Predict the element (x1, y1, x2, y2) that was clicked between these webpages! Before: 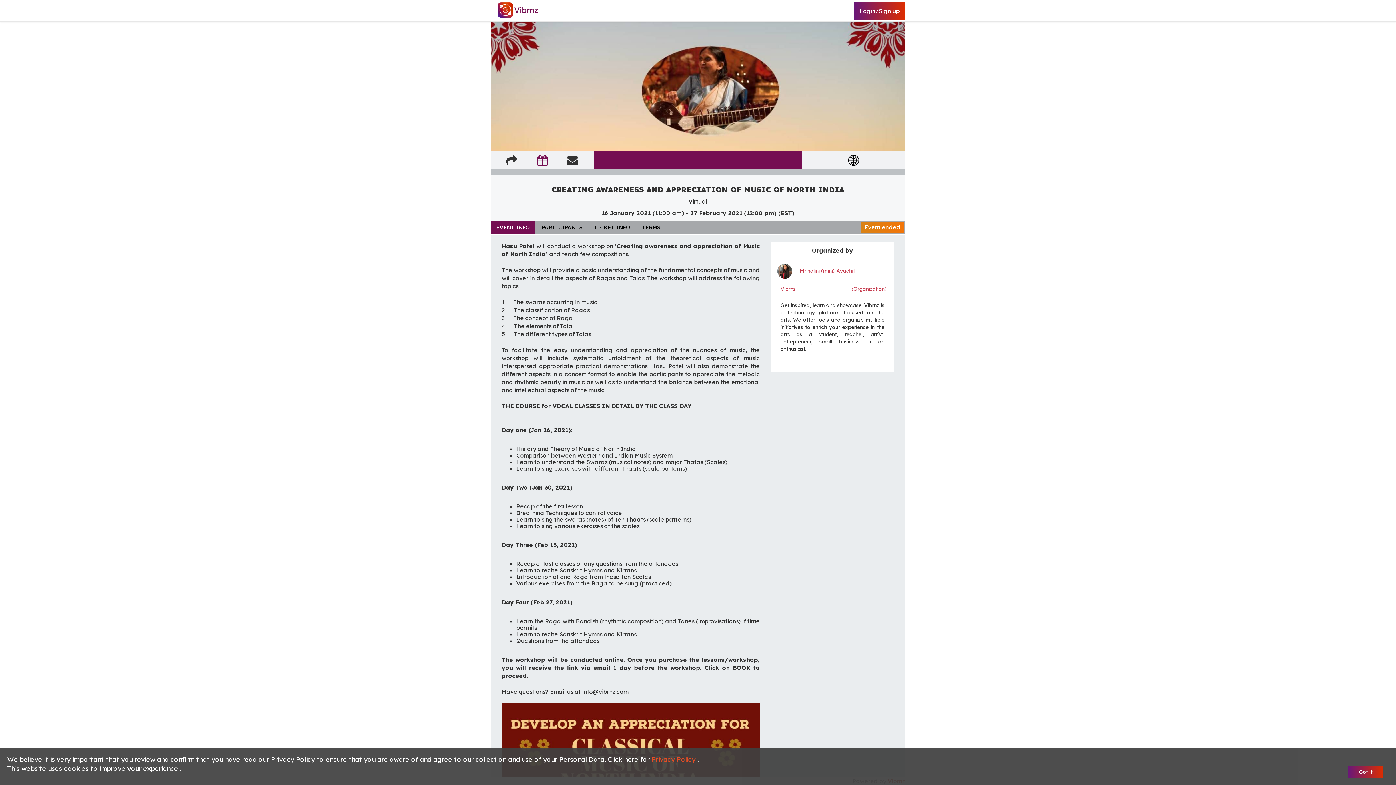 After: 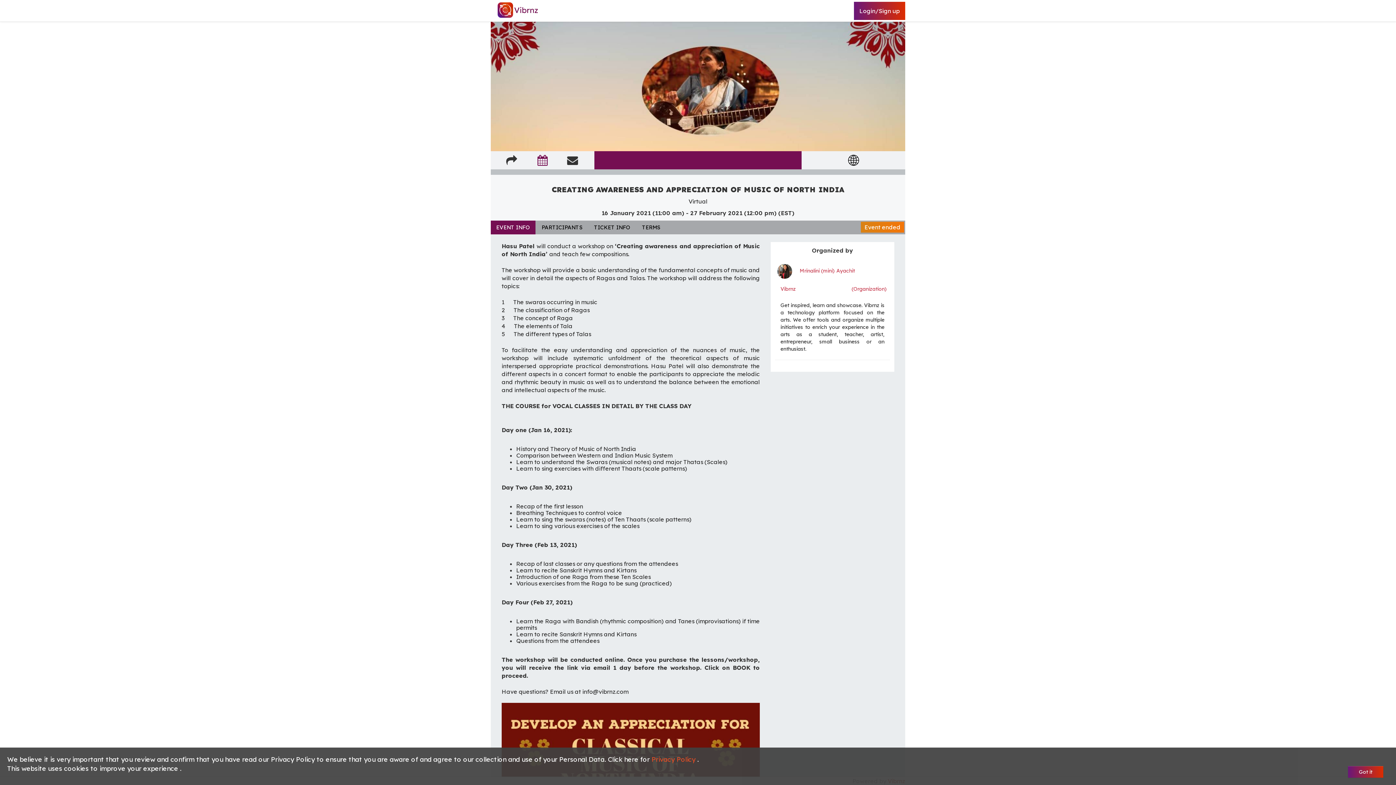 Action: bbox: (775, 261, 890, 280) label: Mrinalini (mini) Ayachit